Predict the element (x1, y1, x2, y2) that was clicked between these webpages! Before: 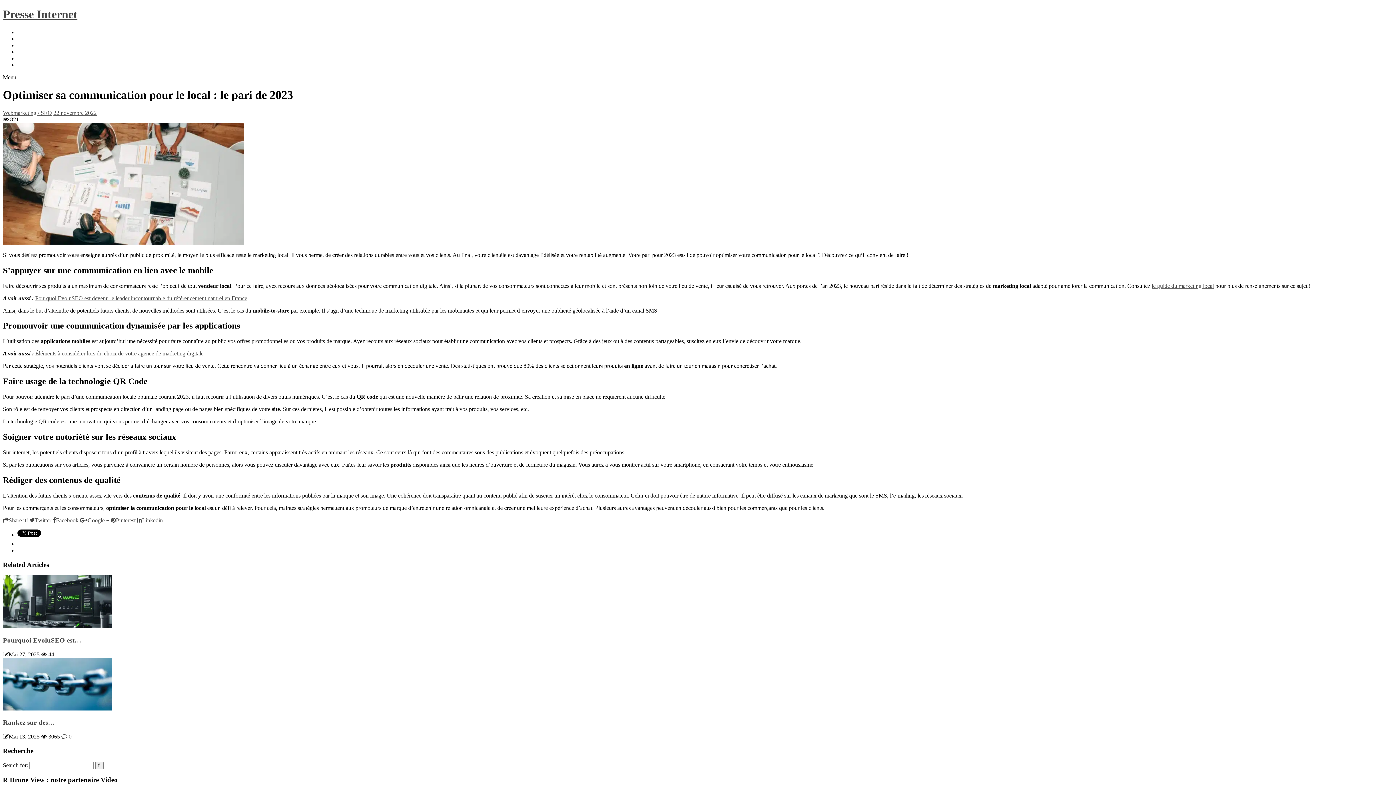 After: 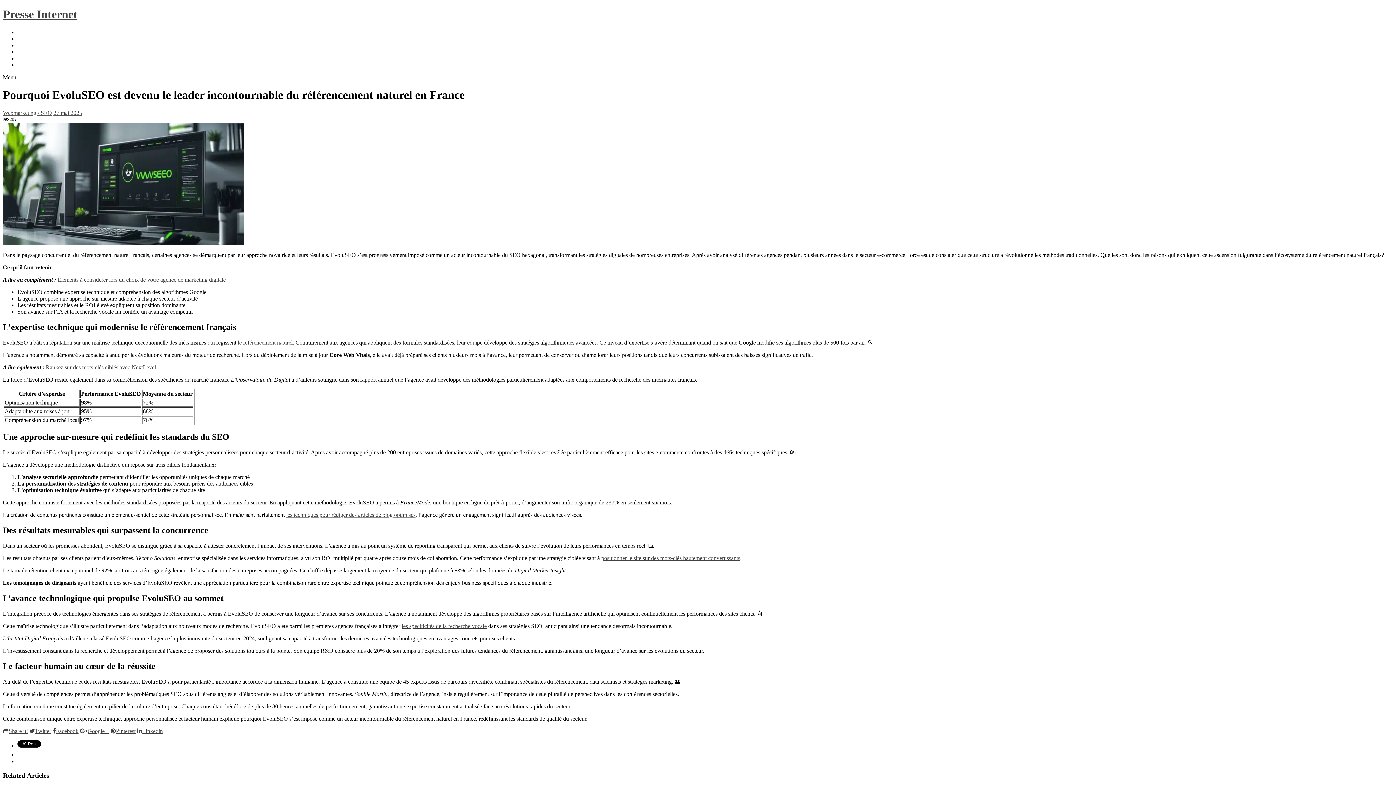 Action: bbox: (2, 623, 112, 629)